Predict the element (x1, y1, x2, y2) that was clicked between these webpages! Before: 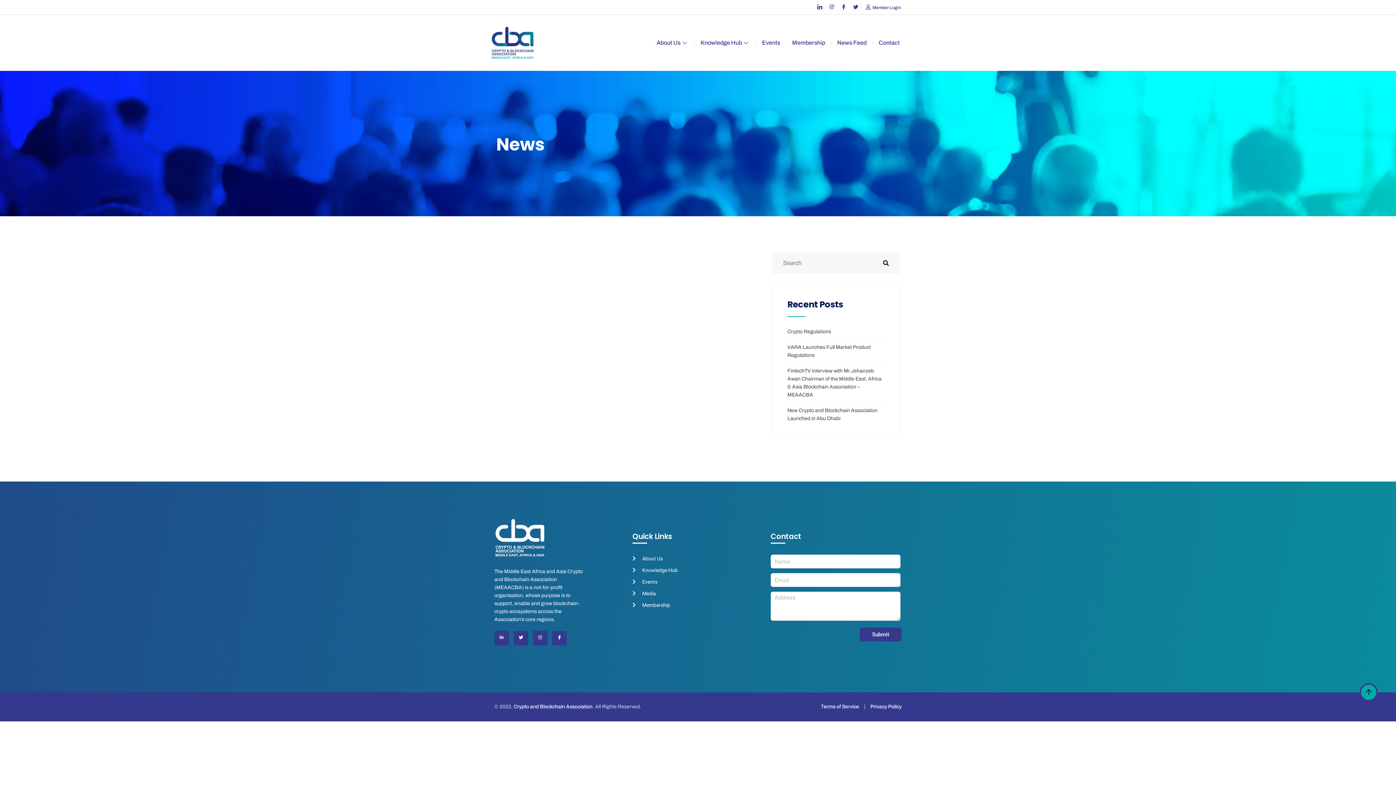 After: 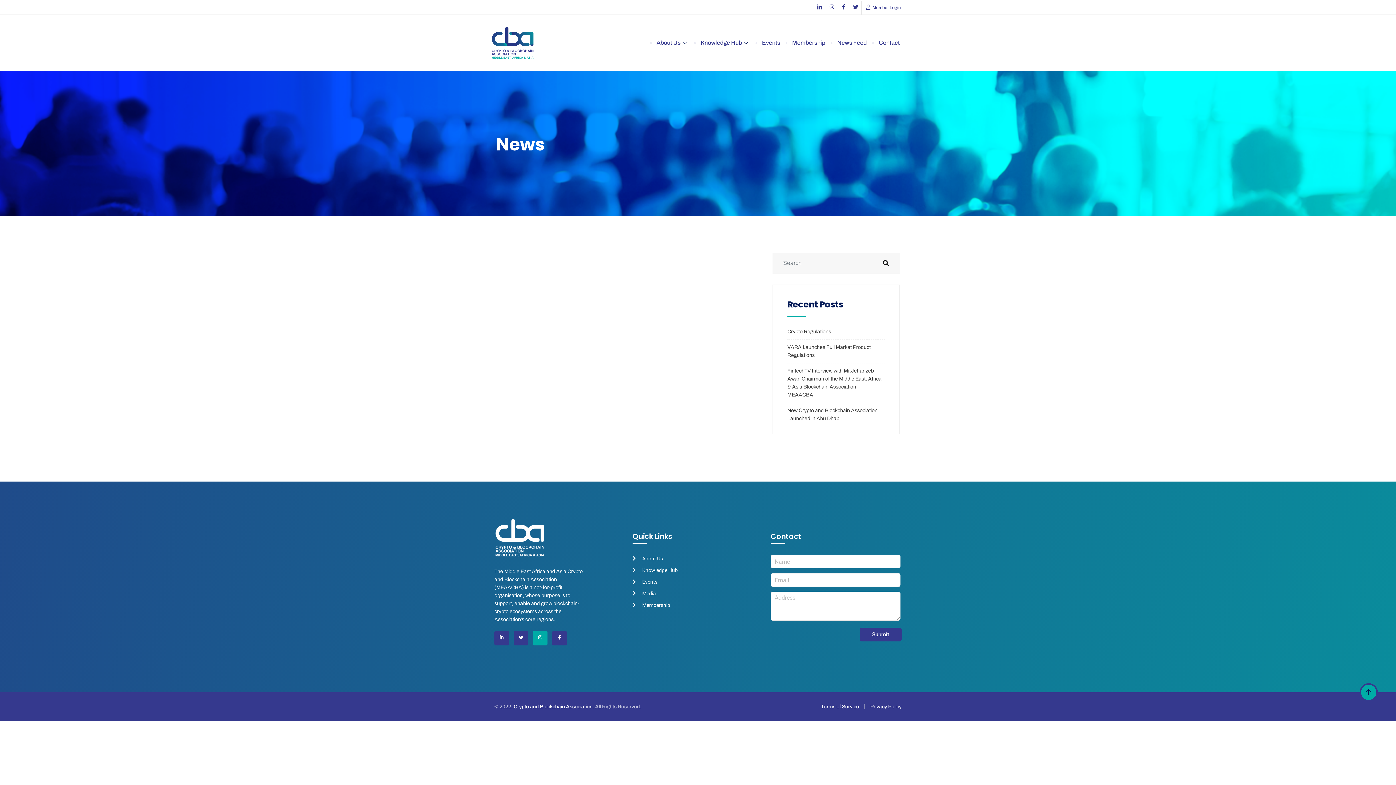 Action: label: Instagram bbox: (533, 631, 547, 645)